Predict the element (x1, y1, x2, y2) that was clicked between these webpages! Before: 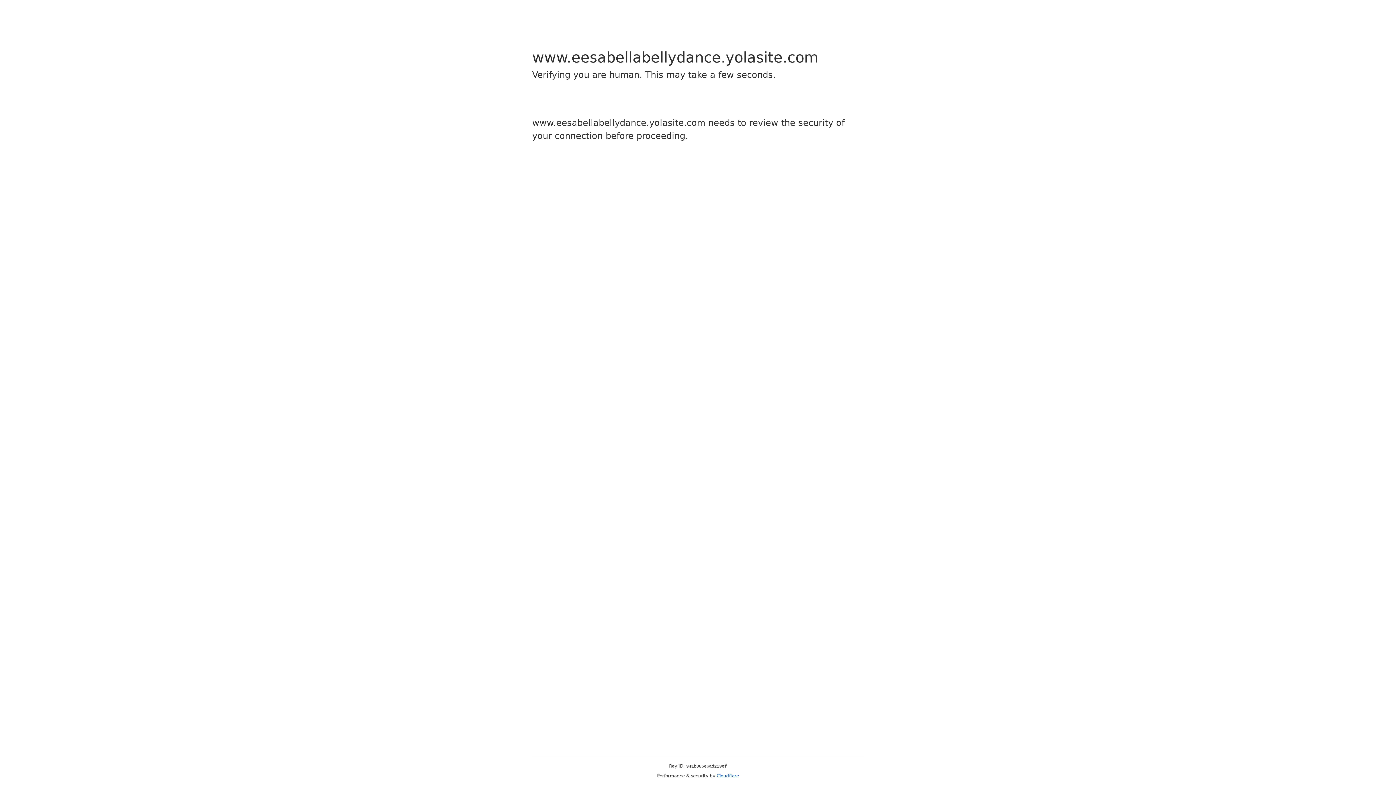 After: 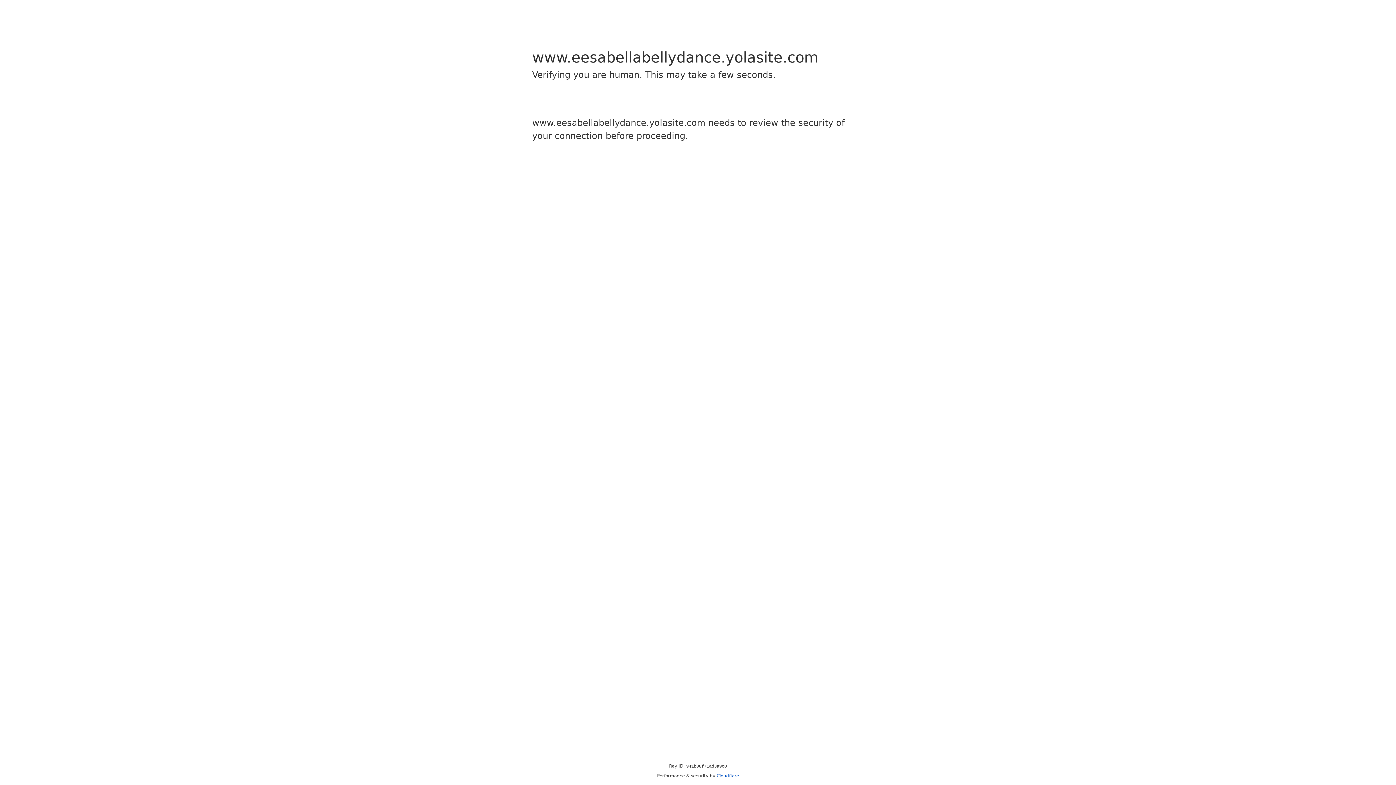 Action: bbox: (716, 773, 739, 778) label: Cloudflare